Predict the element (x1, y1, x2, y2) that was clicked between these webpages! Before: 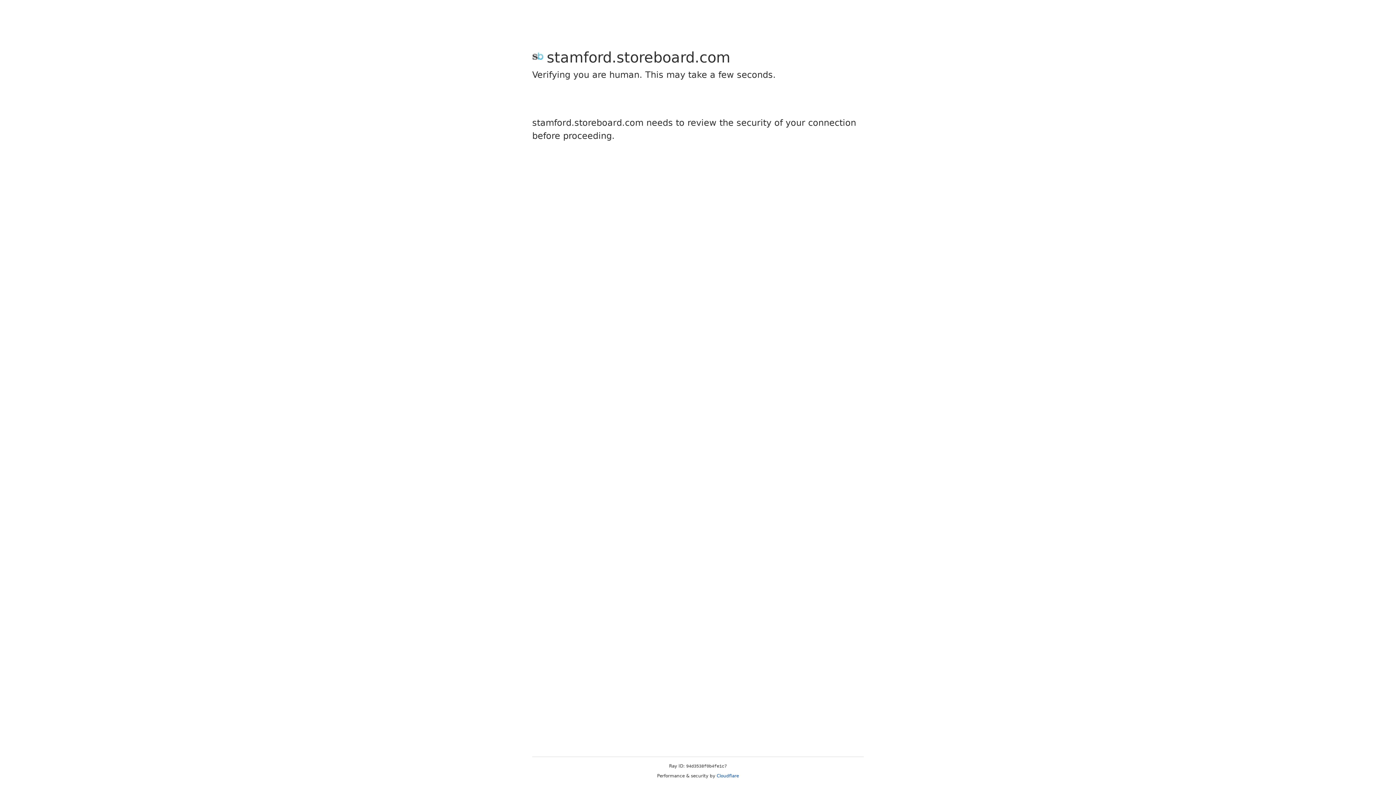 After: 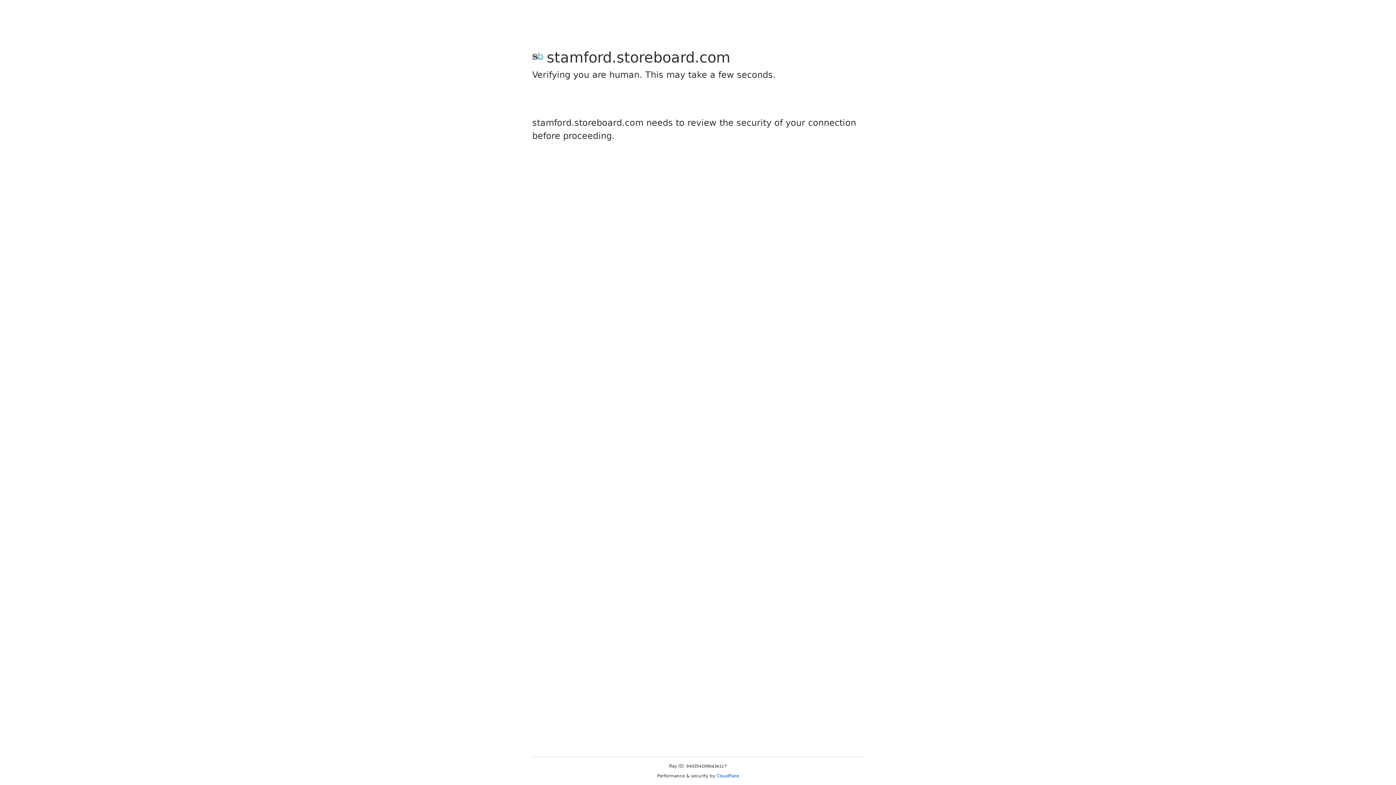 Action: label: Cloudflare bbox: (716, 773, 739, 778)